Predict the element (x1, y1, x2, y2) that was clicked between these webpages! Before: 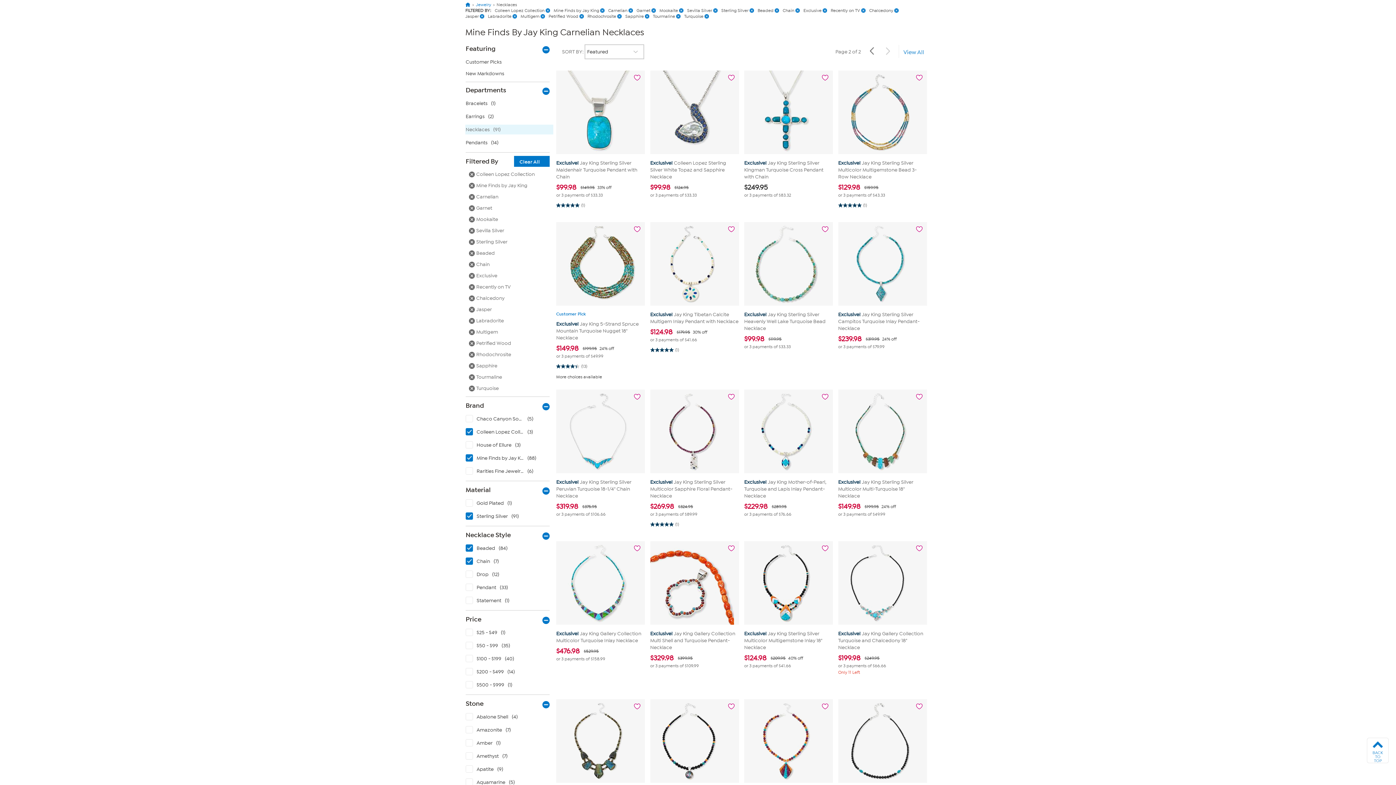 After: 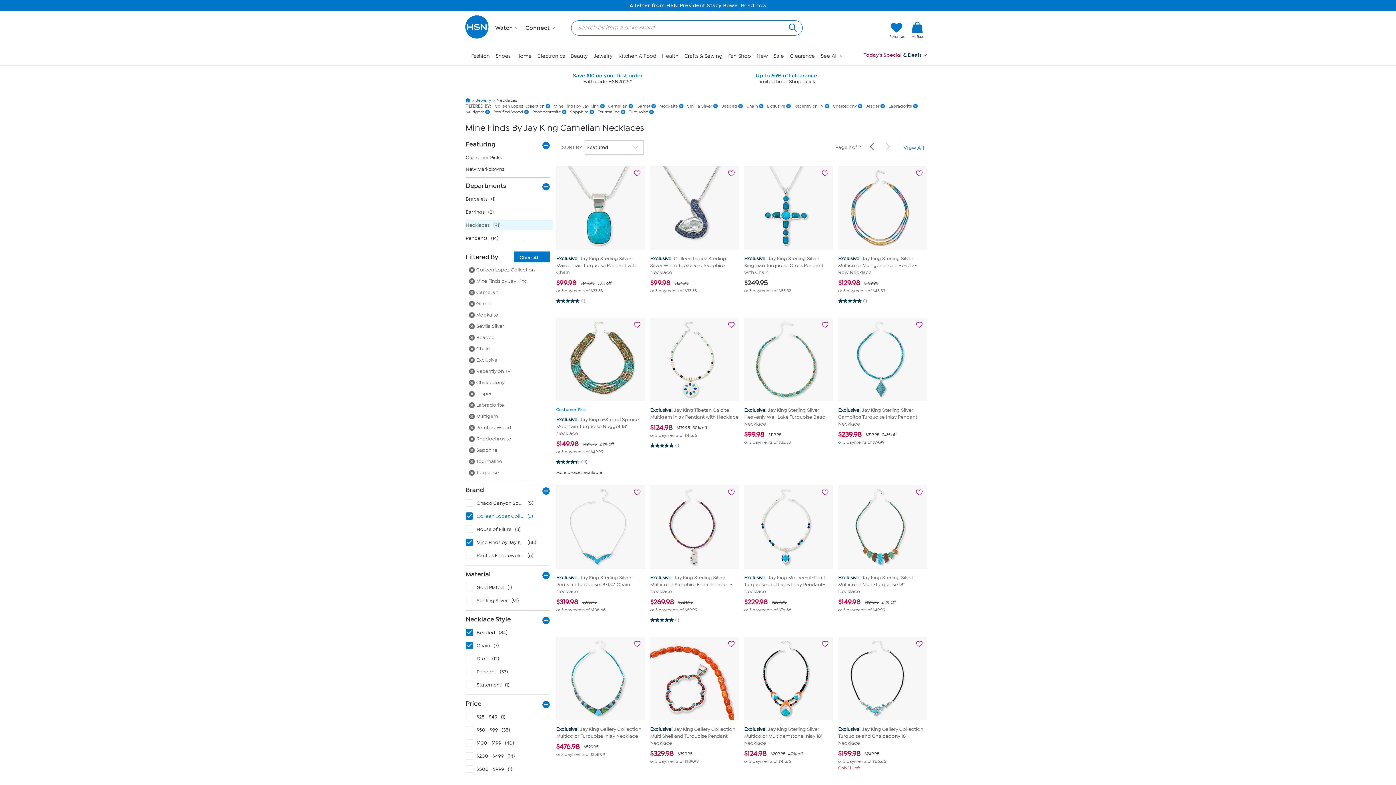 Action: label: Sterling Silver with 91 products bbox: (465, 511, 553, 524)